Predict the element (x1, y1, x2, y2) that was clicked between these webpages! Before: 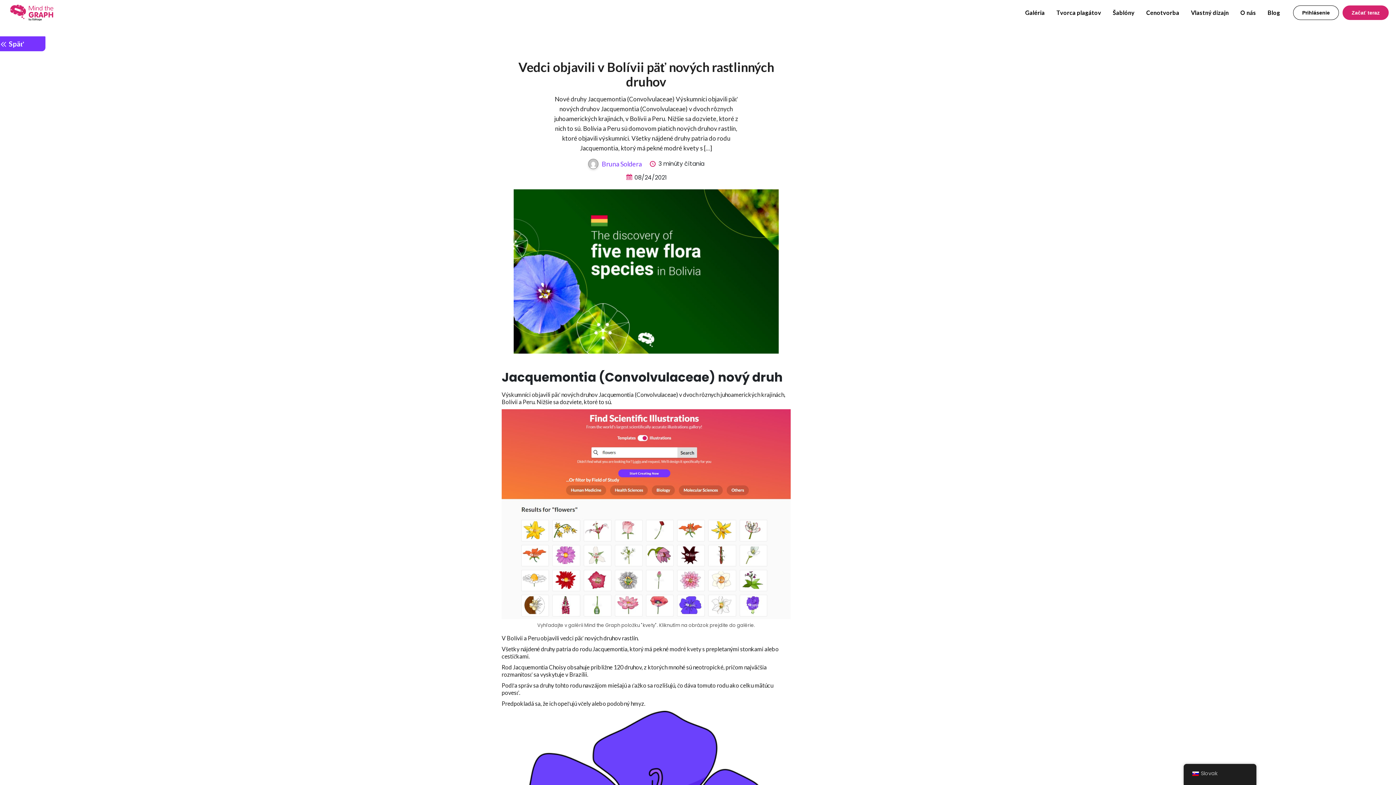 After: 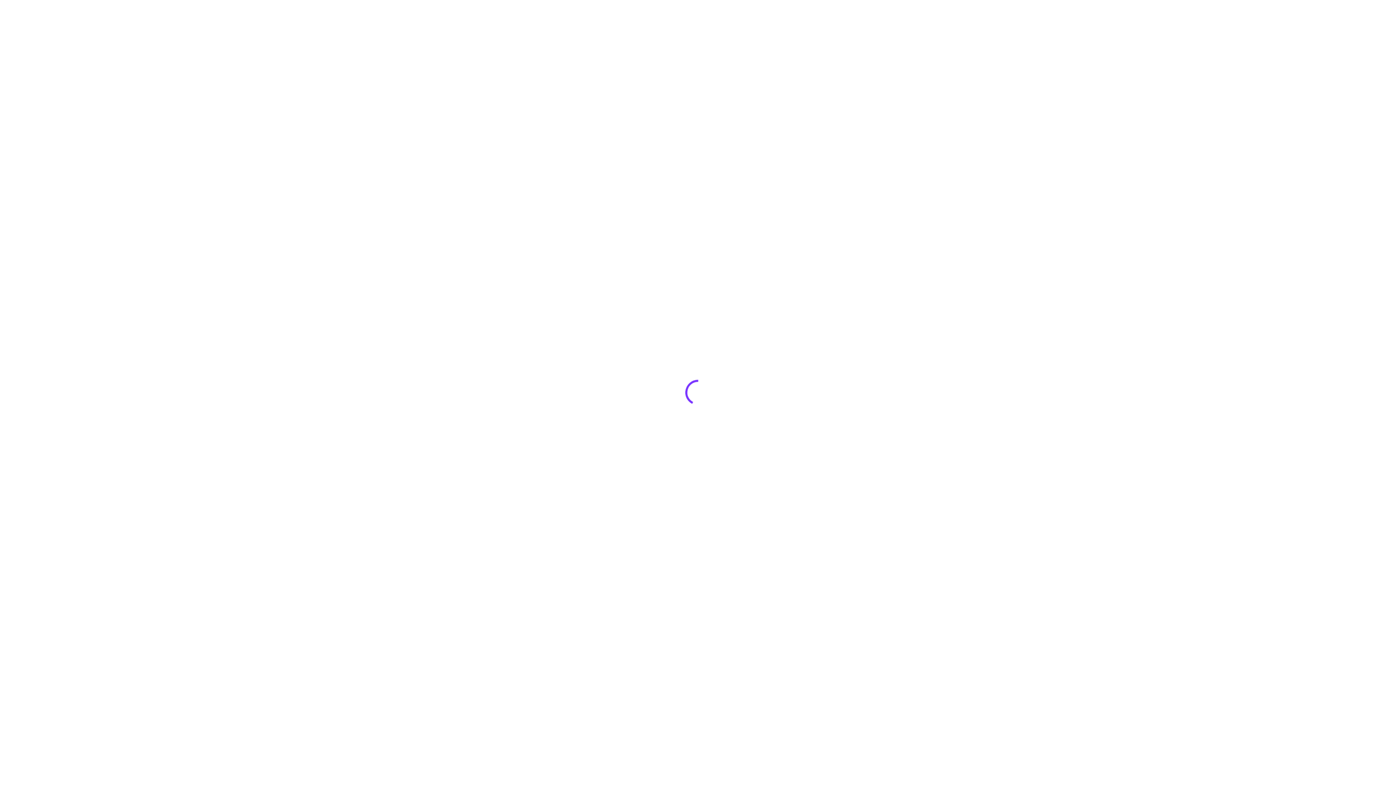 Action: bbox: (1140, 5, 1185, 20) label: Cenotvorba